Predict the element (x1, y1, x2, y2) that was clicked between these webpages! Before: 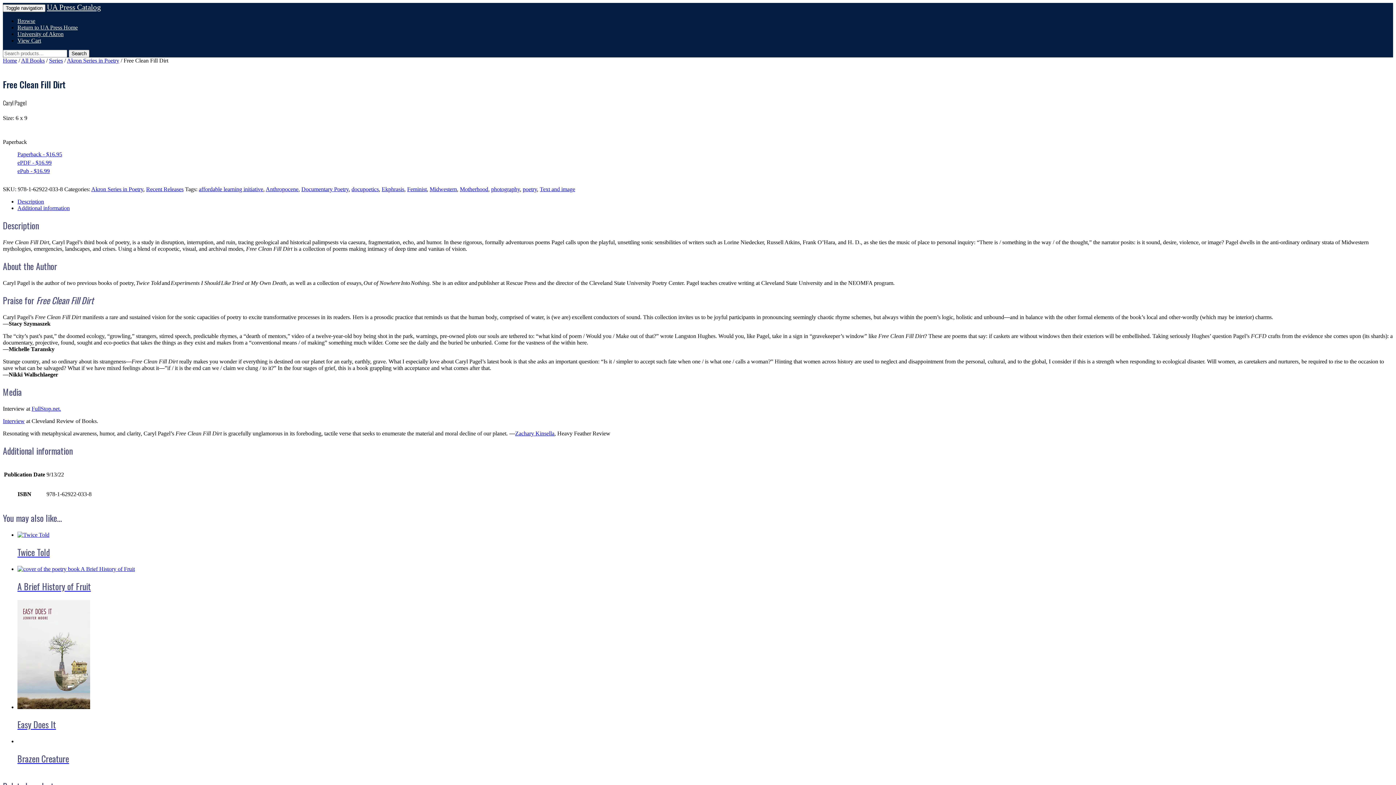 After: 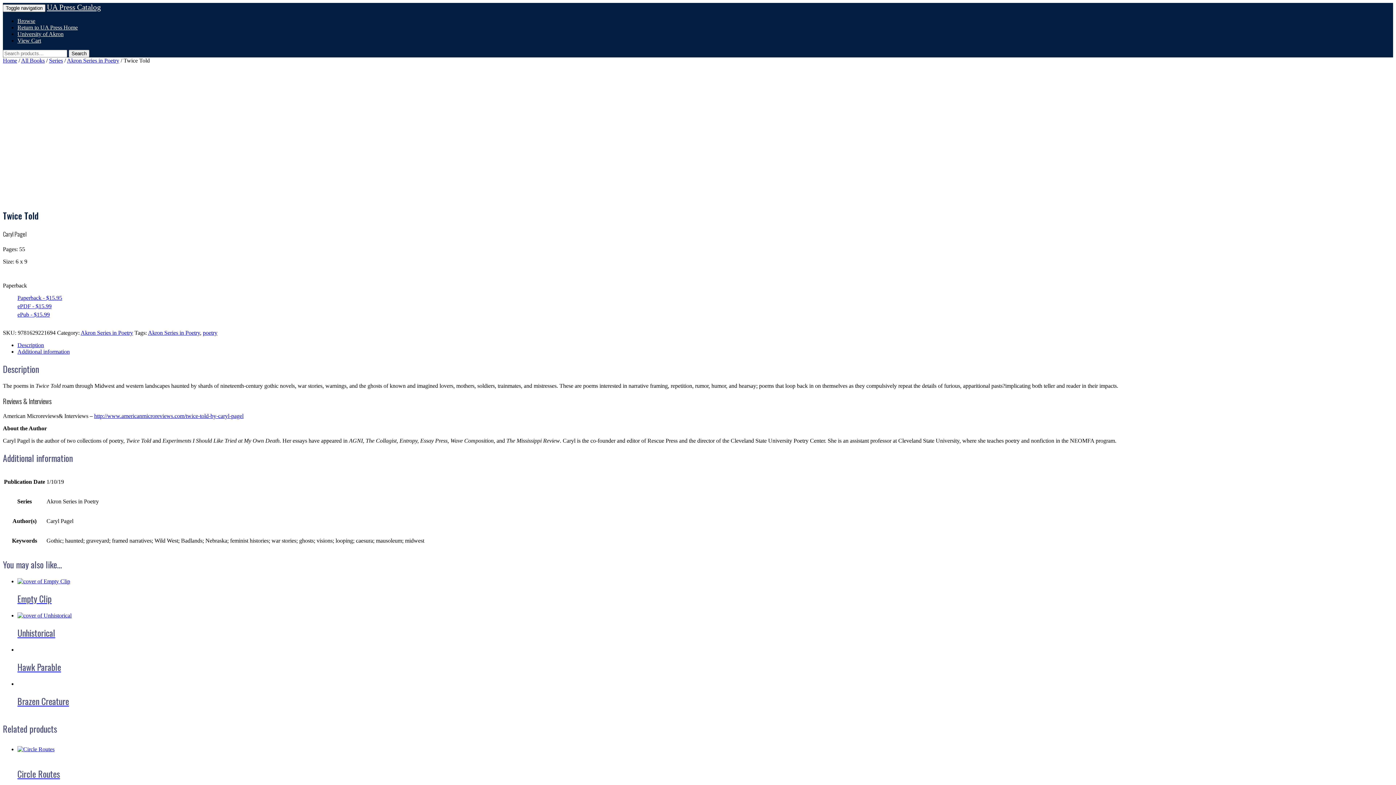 Action: label: Twice Told bbox: (17, 532, 1393, 558)